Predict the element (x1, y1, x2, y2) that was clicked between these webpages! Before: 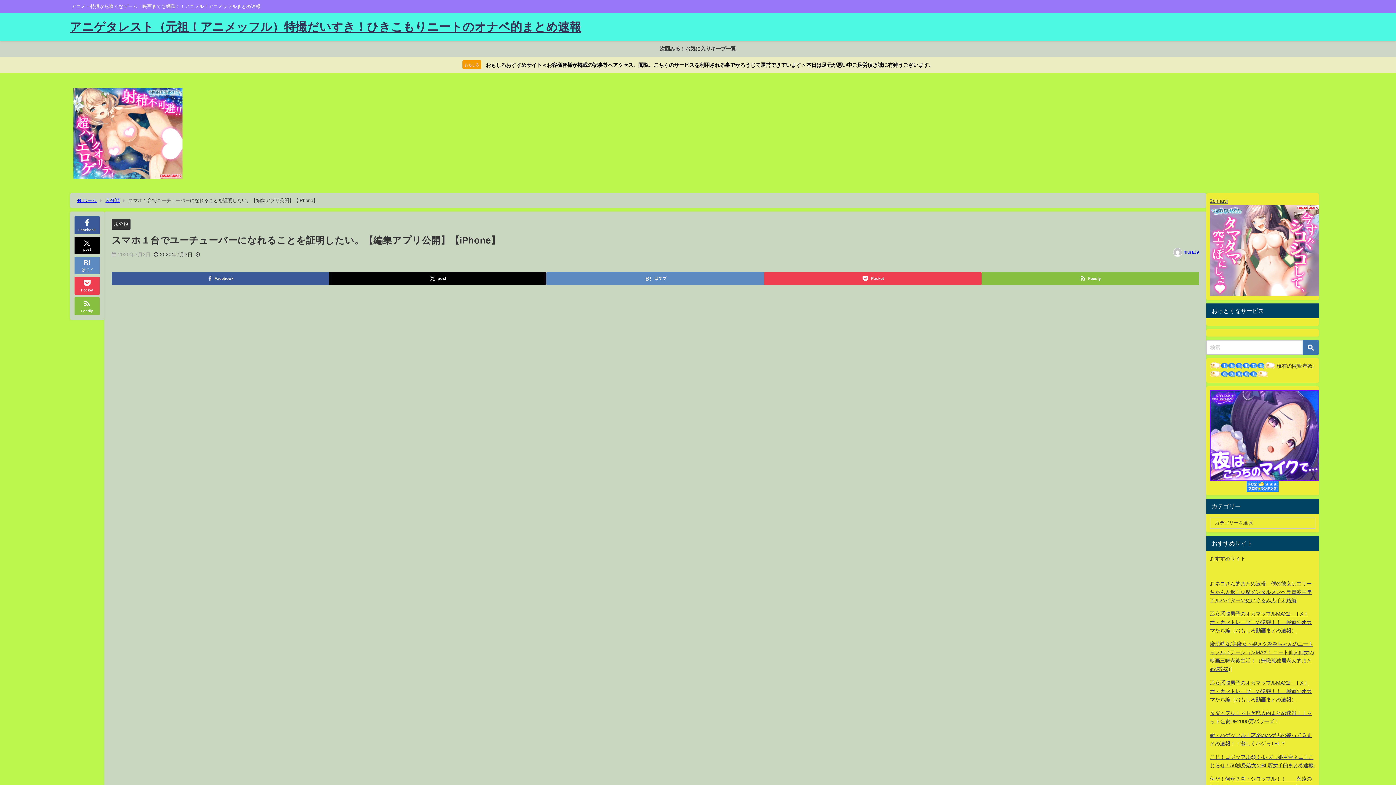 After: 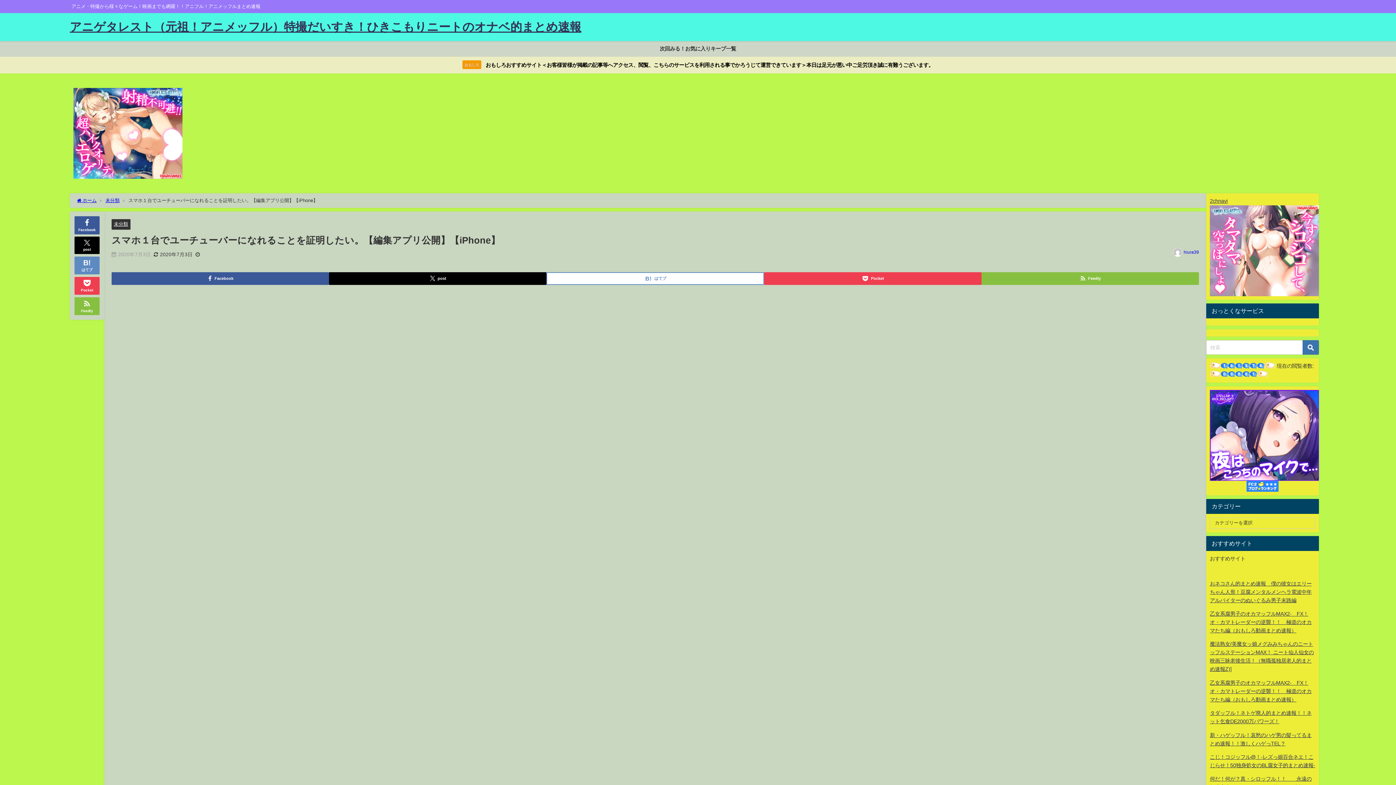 Action: label: はてブ bbox: (546, 272, 764, 284)